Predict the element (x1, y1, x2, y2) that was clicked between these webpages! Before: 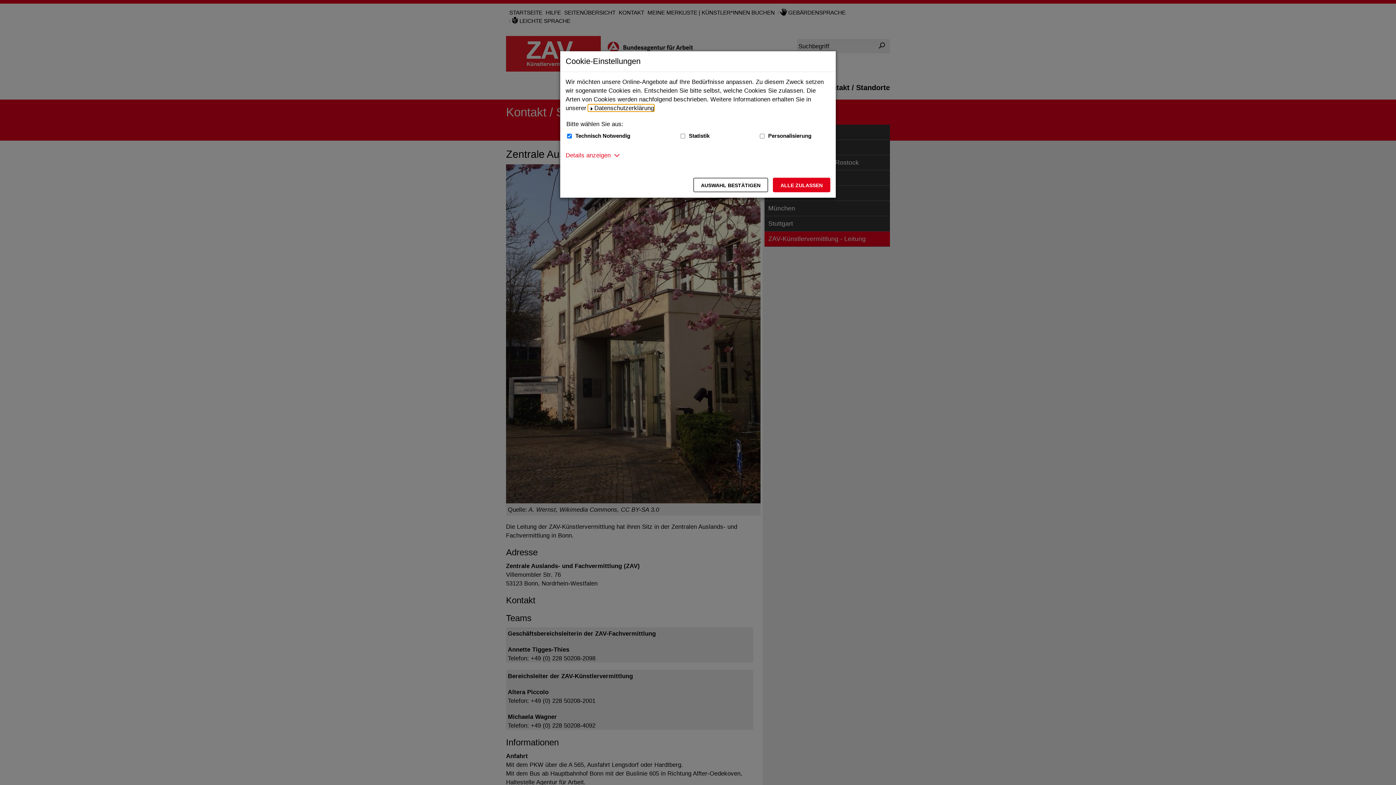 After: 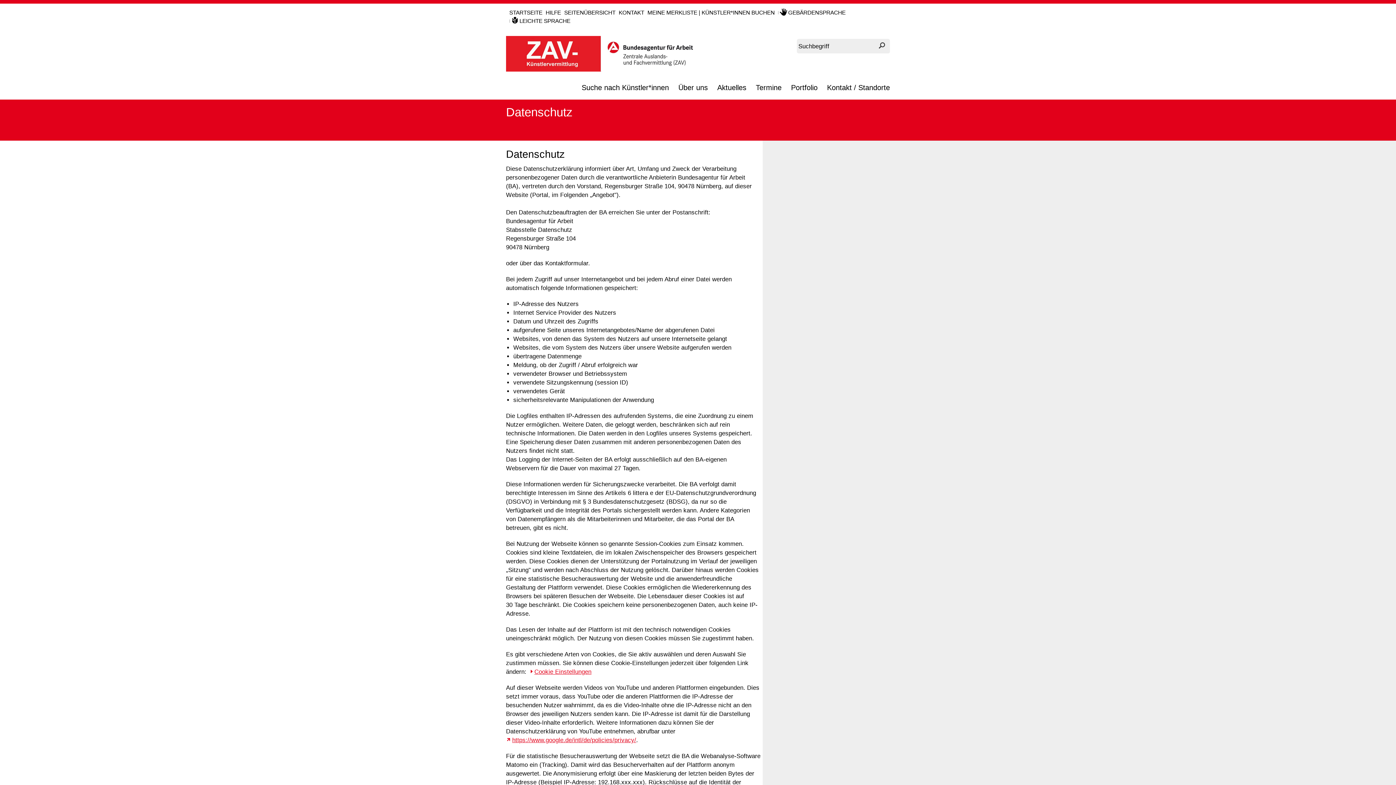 Action: bbox: (588, 104, 654, 111) label: Datenschutzerklärung